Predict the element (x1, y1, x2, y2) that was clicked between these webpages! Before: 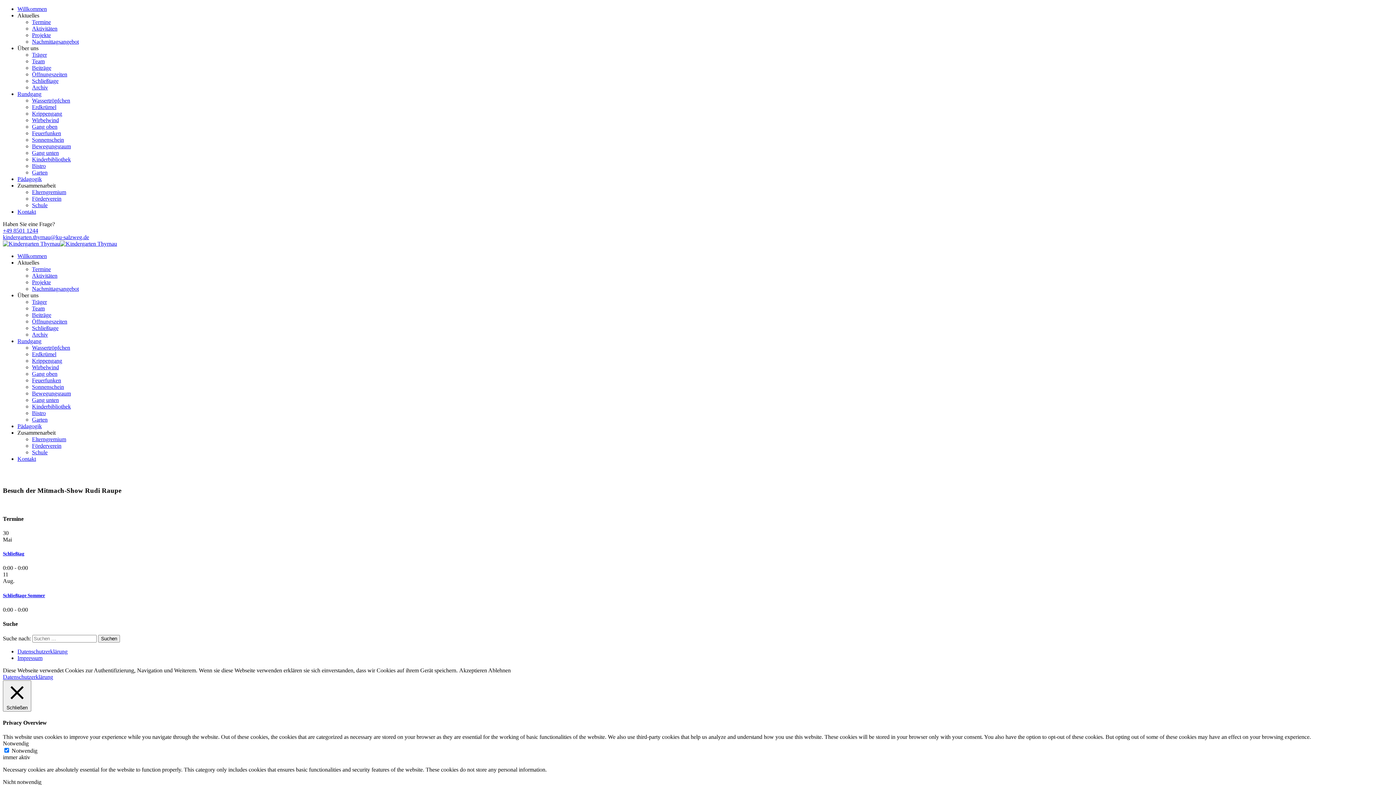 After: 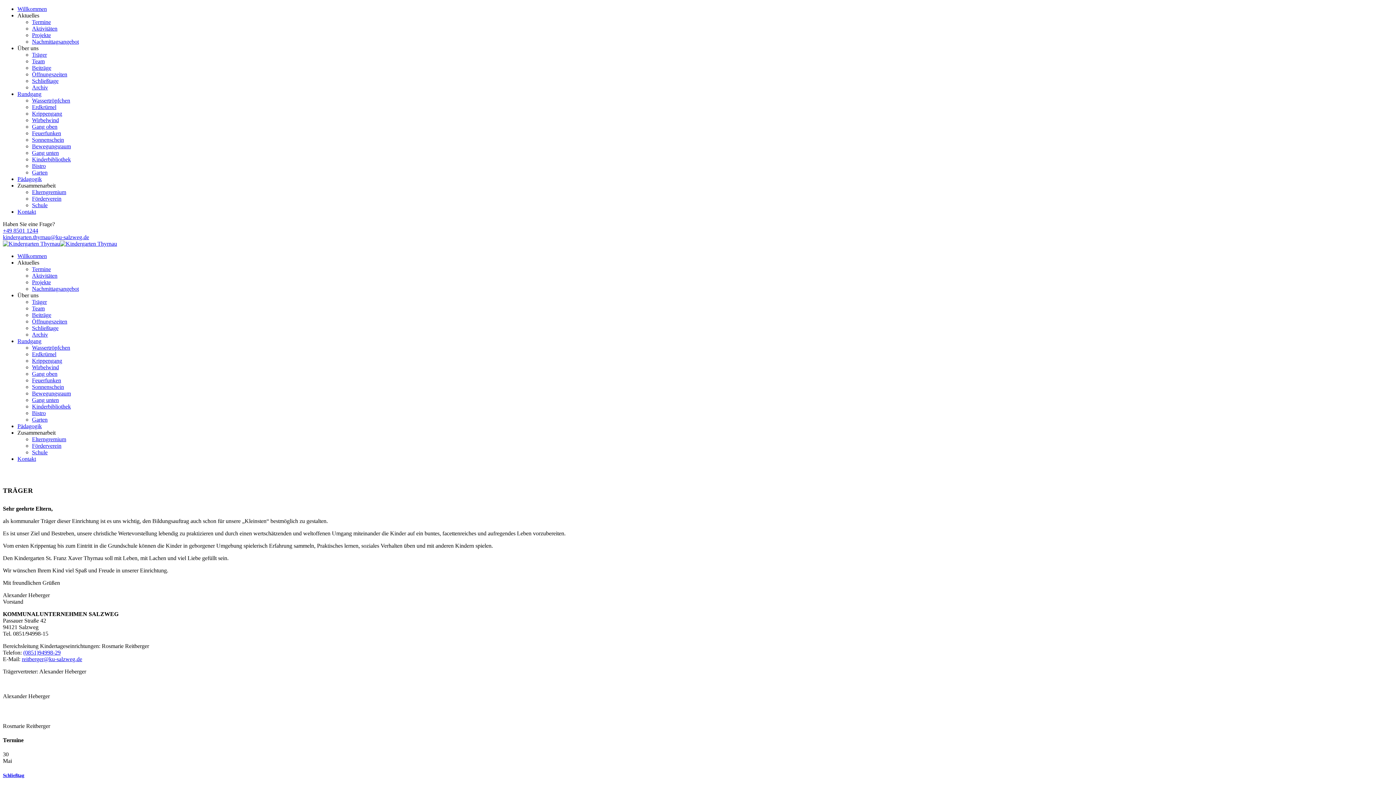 Action: label: Träger bbox: (32, 298, 46, 305)